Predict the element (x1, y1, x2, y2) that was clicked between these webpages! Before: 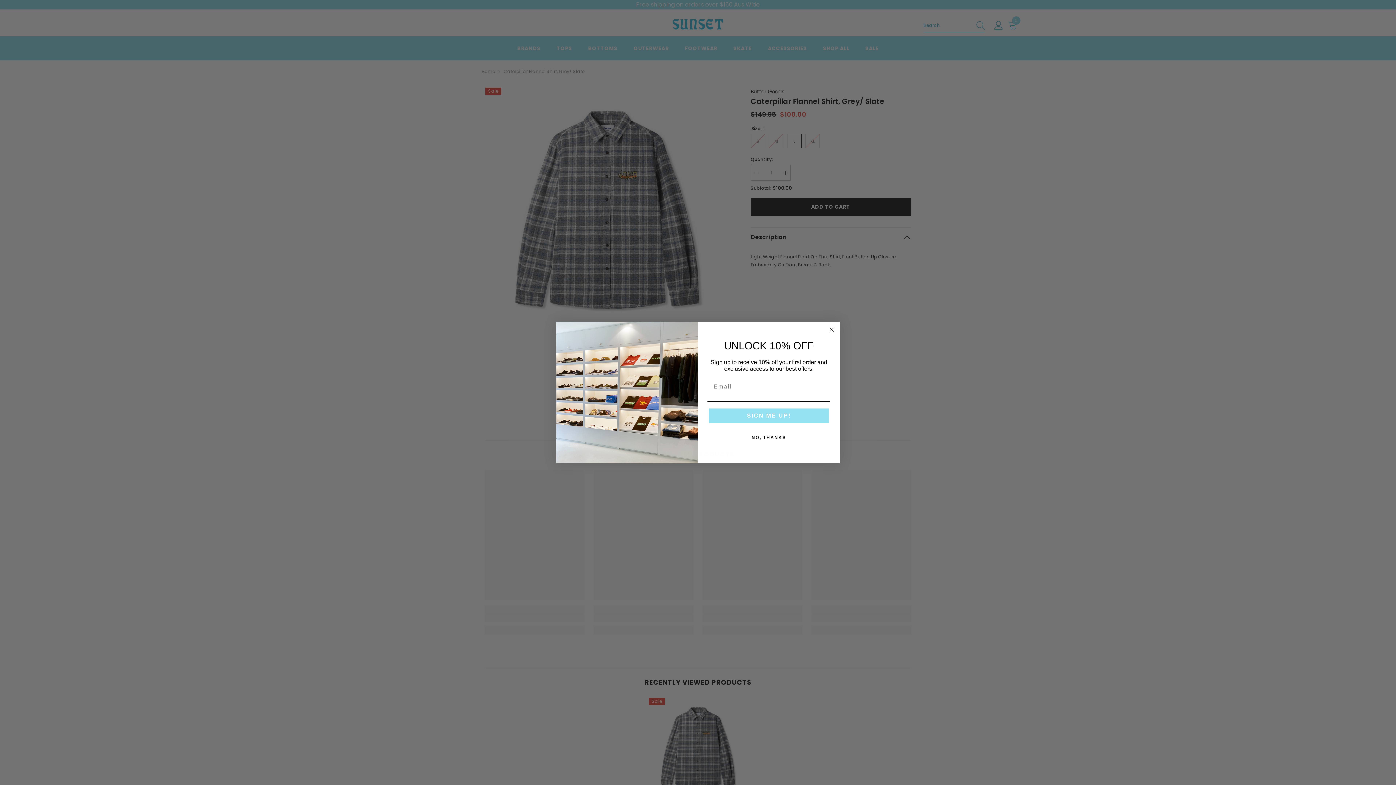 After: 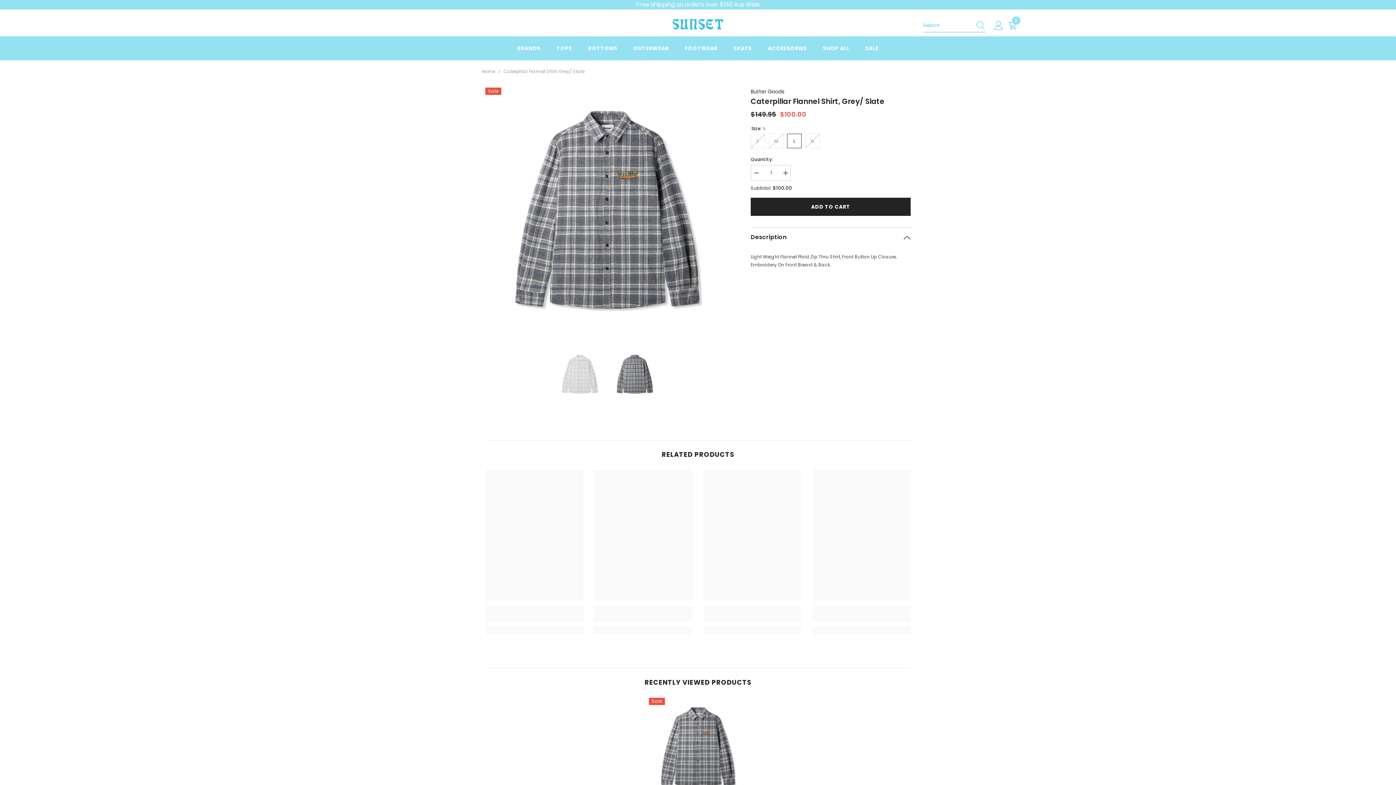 Action: label: NO, THANKS bbox: (707, 430, 830, 445)